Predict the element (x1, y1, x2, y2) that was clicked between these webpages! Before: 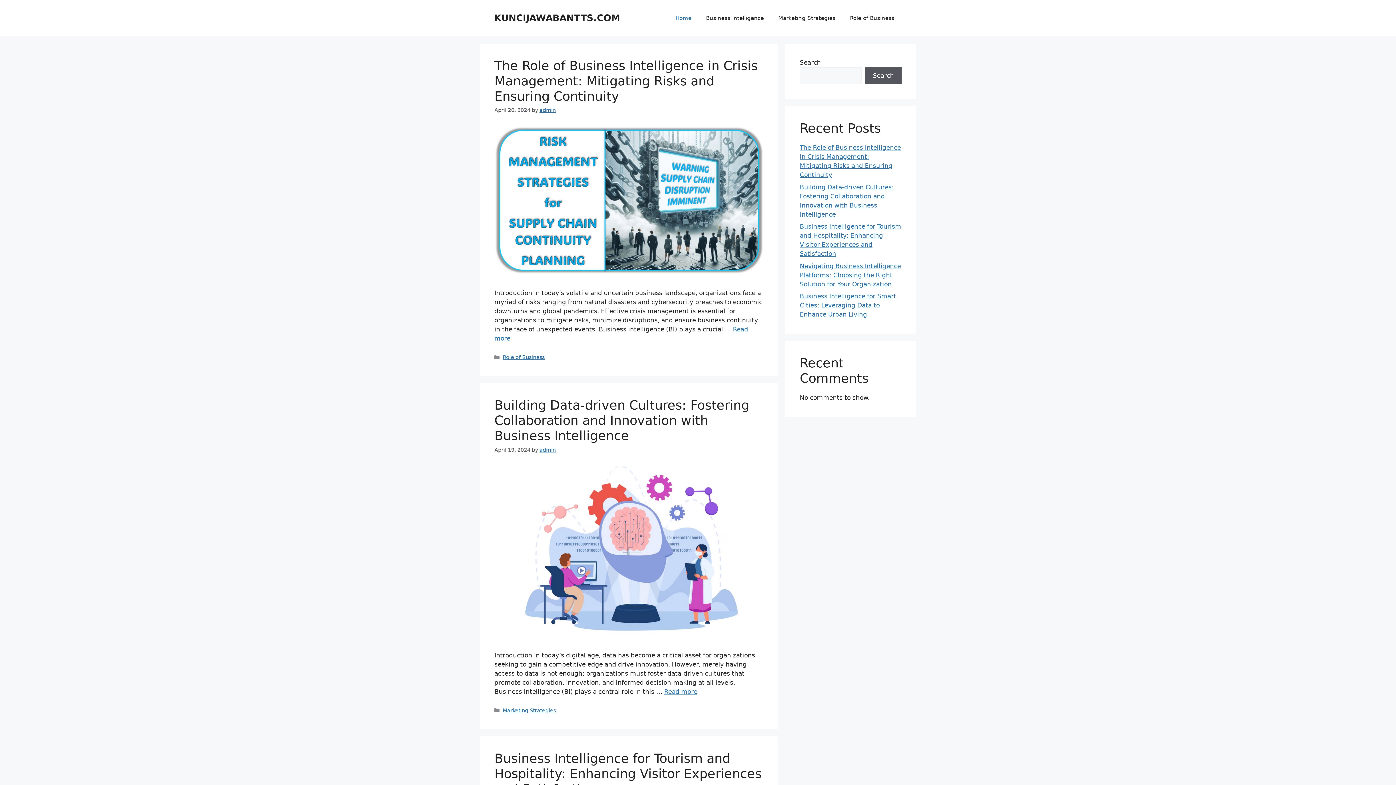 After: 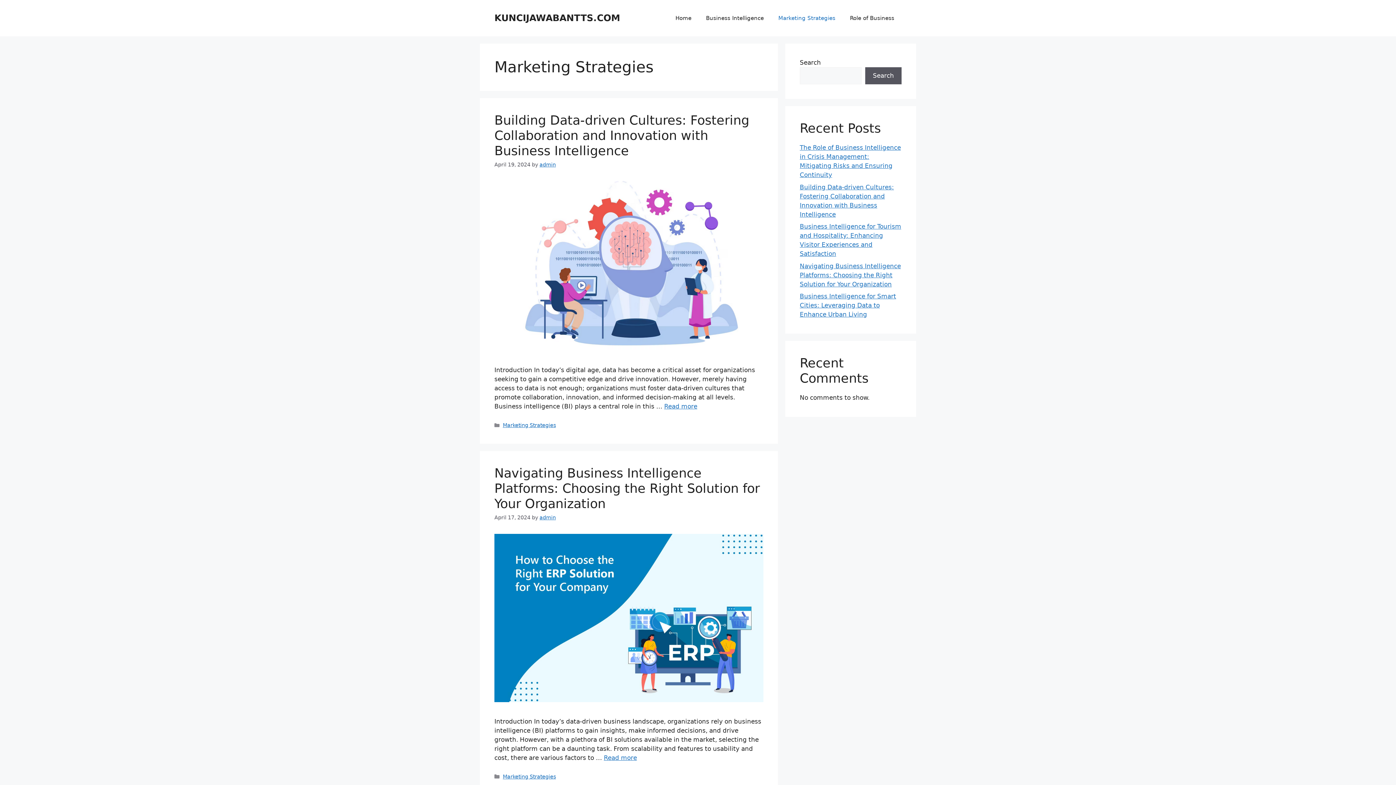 Action: label: Marketing Strategies bbox: (502, 707, 556, 713)